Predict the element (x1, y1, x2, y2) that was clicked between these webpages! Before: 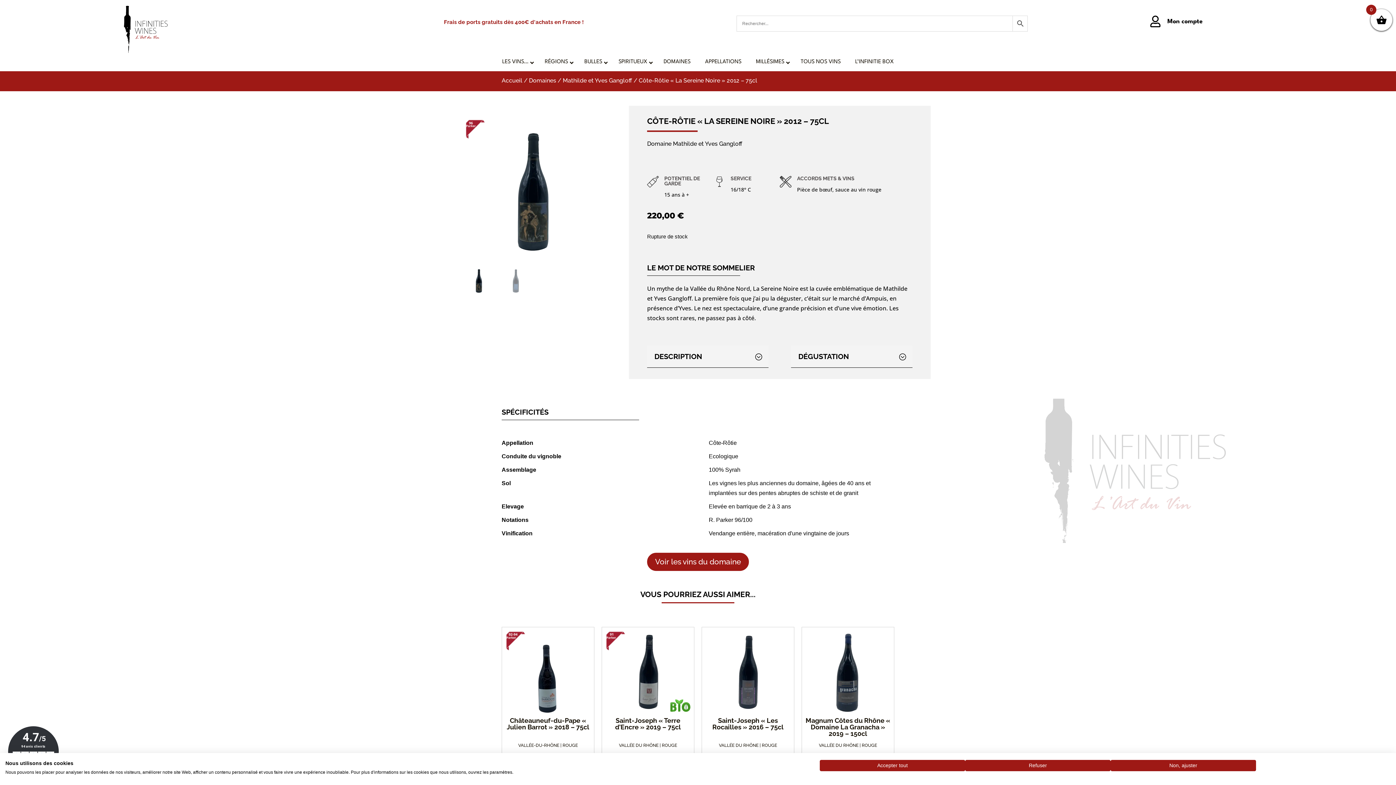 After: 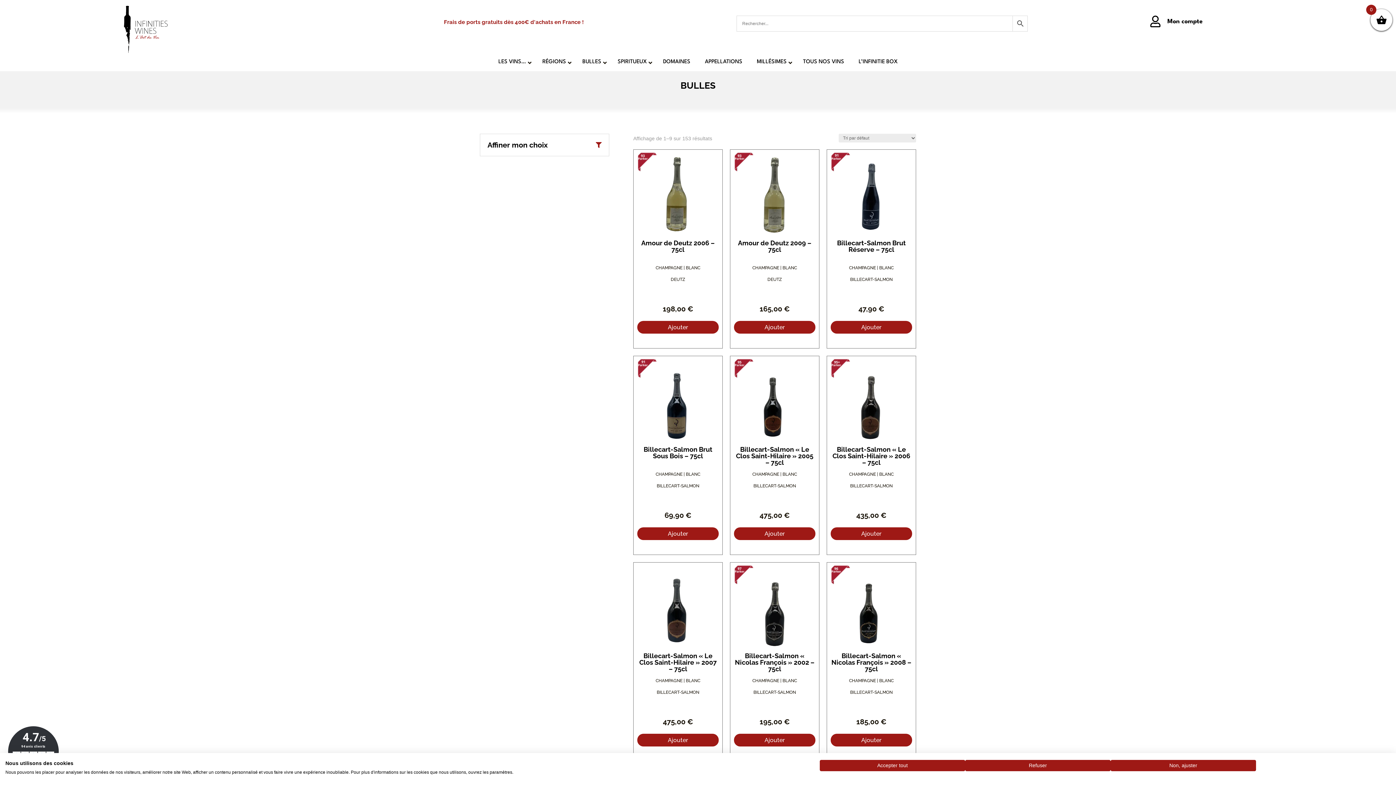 Action: label: BULLES bbox: (577, 53, 611, 71)